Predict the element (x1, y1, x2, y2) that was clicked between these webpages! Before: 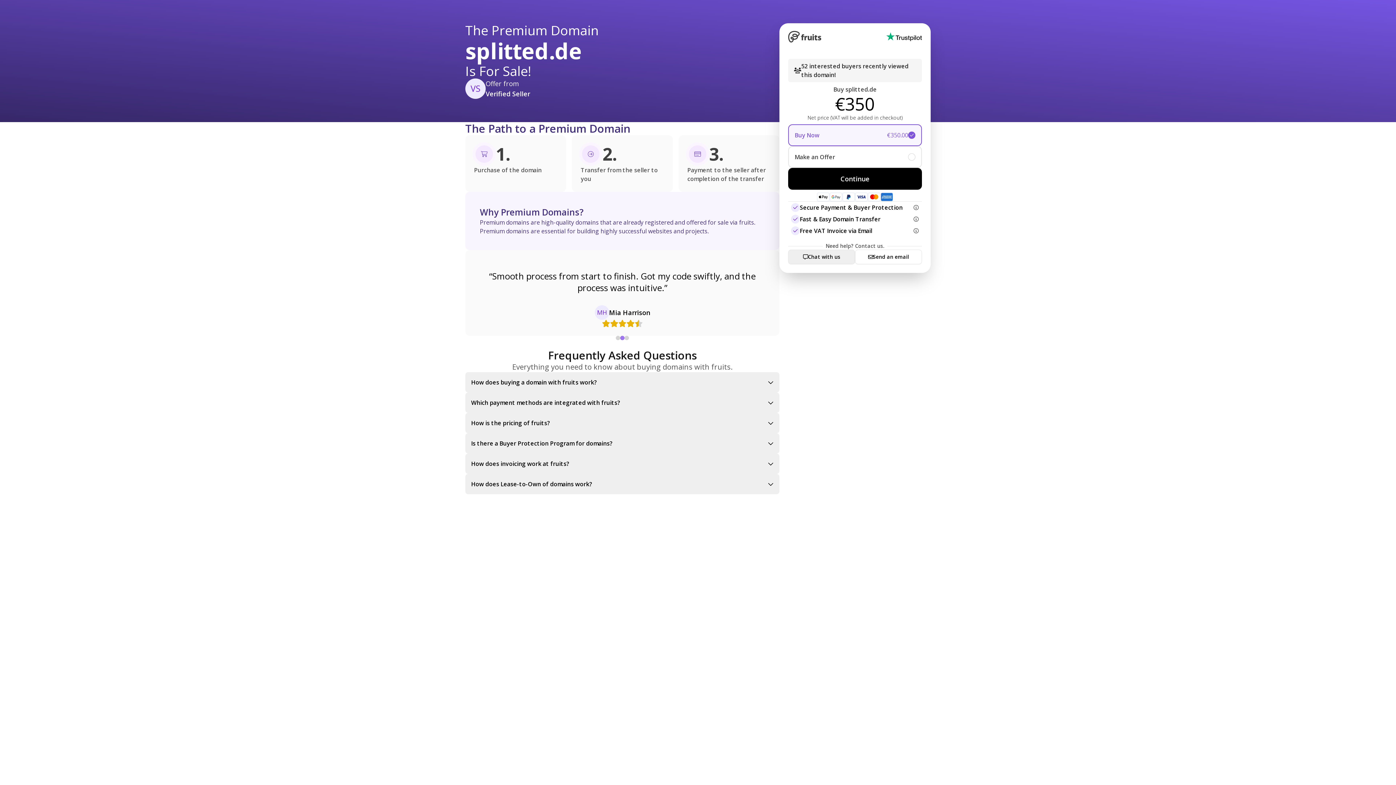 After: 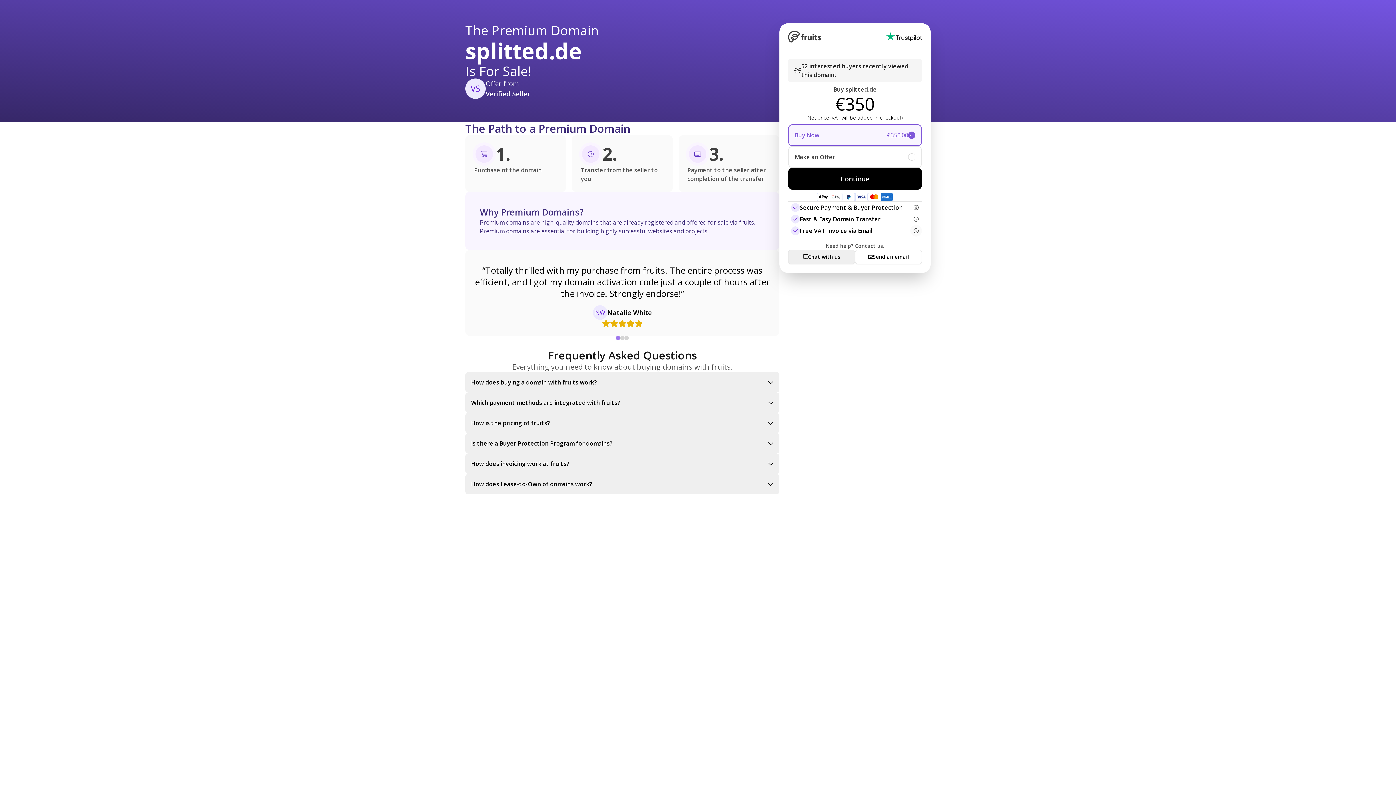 Action: bbox: (910, 225, 922, 236)